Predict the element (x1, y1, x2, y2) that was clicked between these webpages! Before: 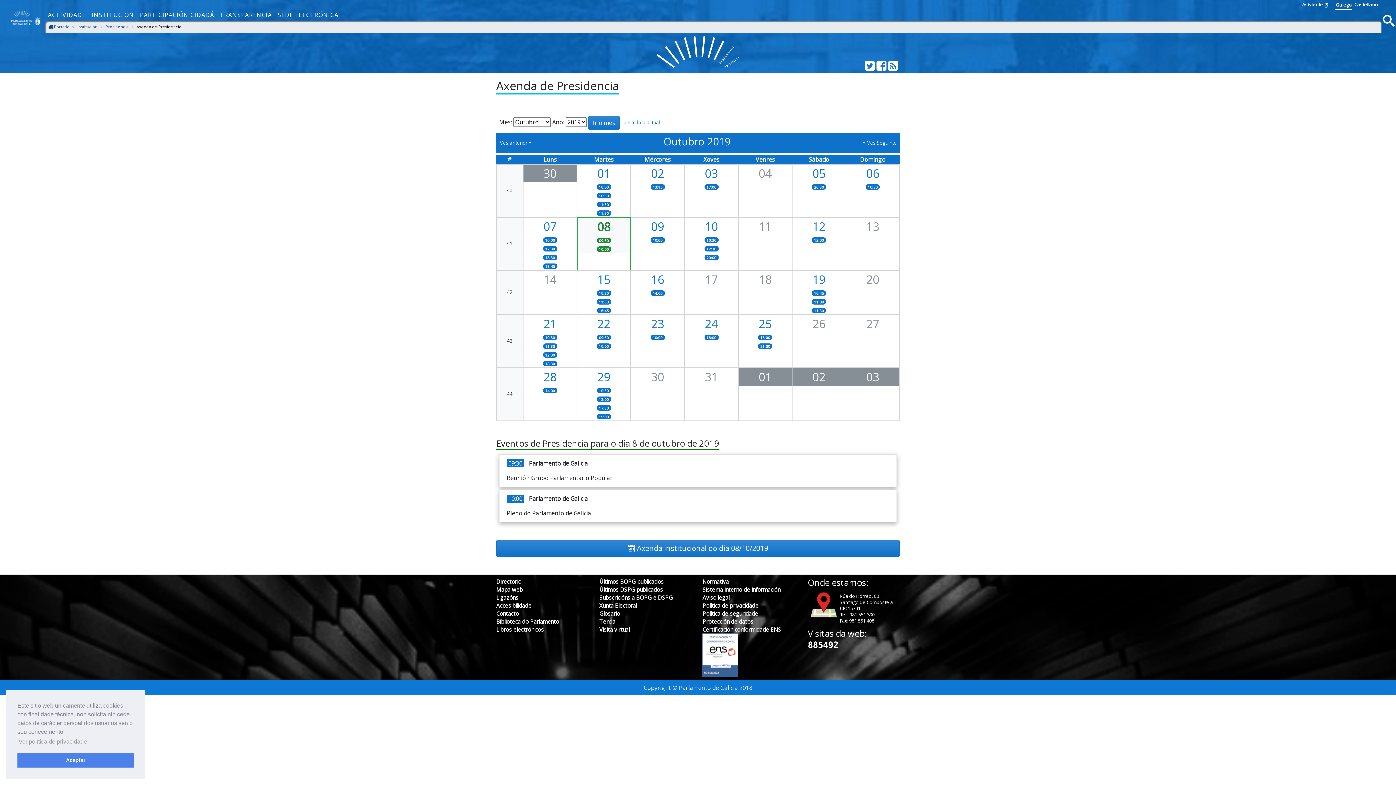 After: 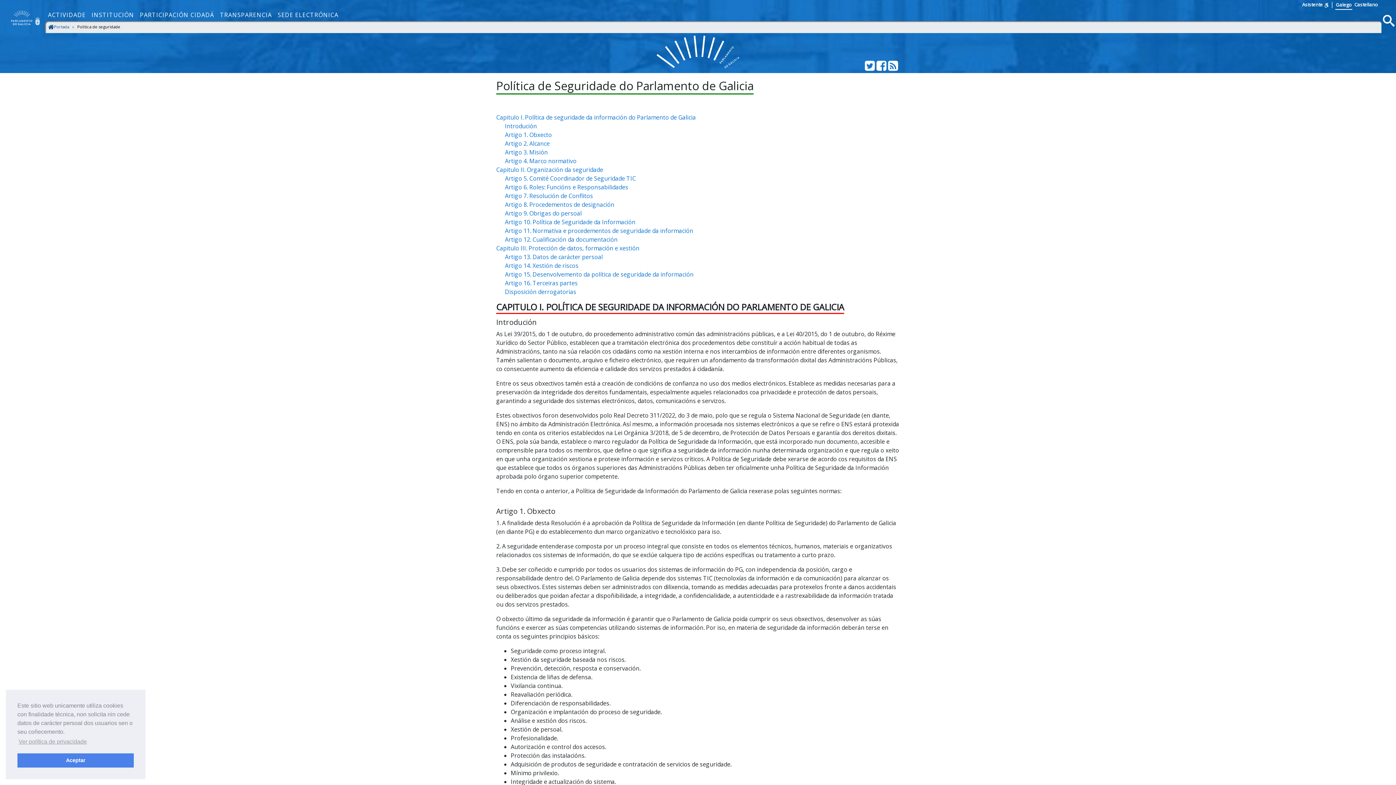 Action: bbox: (702, 610, 758, 617) label: Política de seguridade